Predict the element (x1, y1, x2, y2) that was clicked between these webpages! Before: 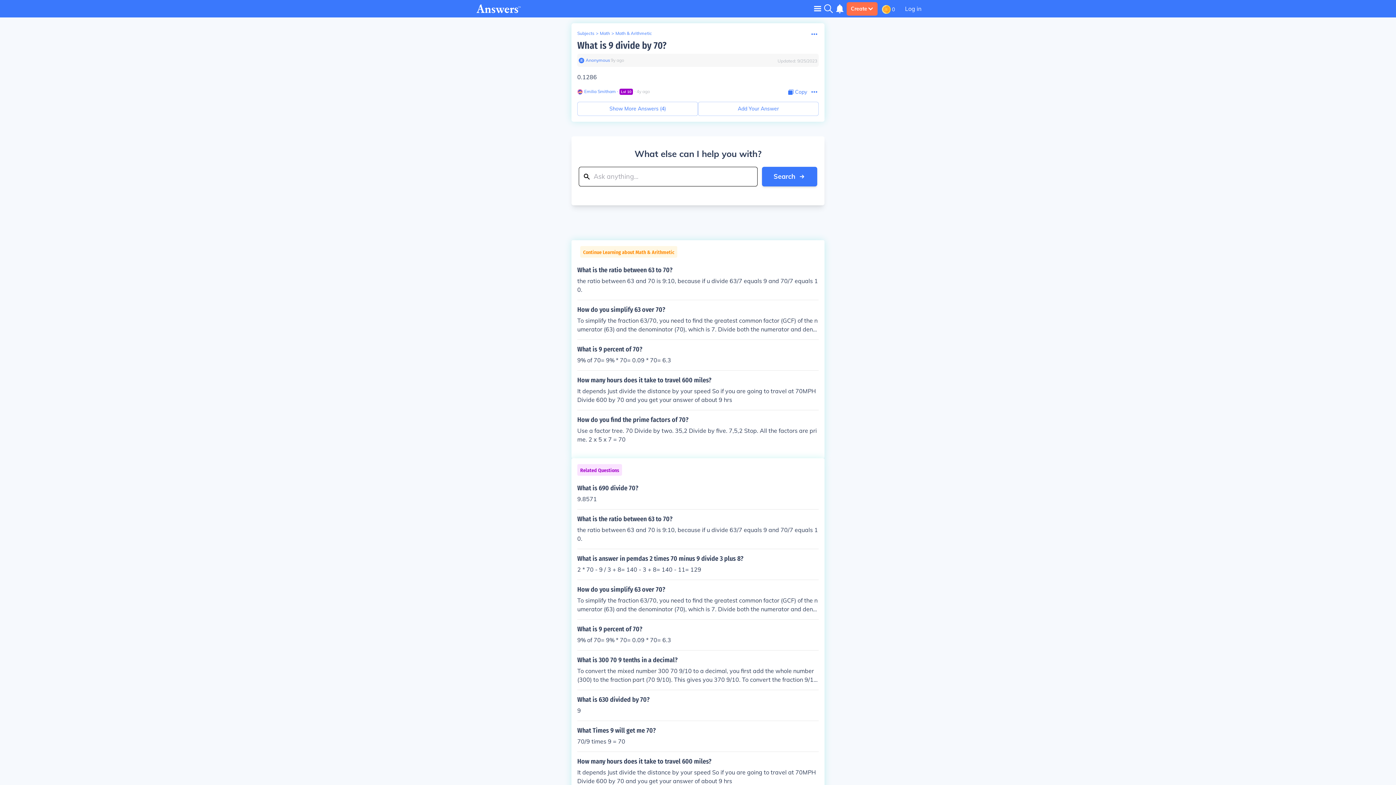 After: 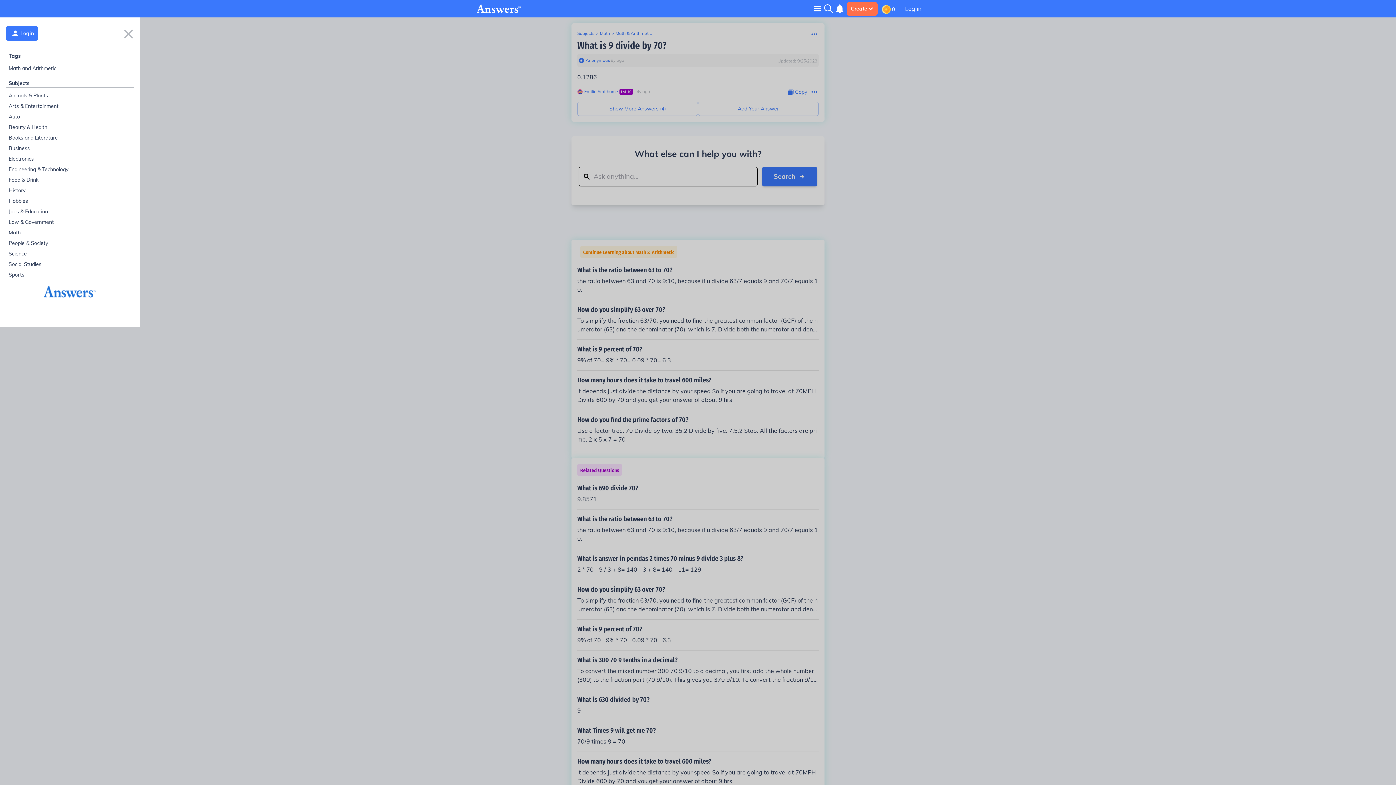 Action: bbox: (814, 5, 821, 11) label: Toggle navigation